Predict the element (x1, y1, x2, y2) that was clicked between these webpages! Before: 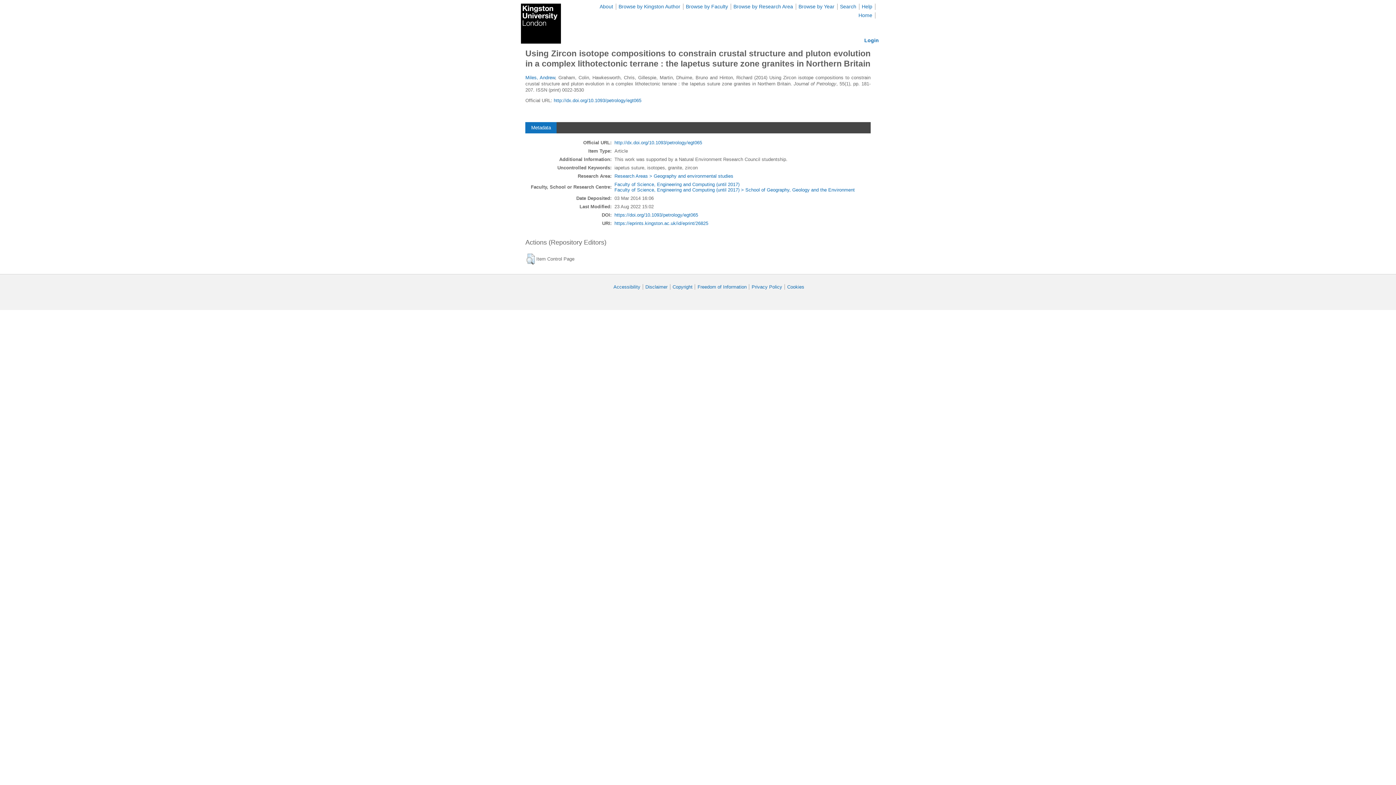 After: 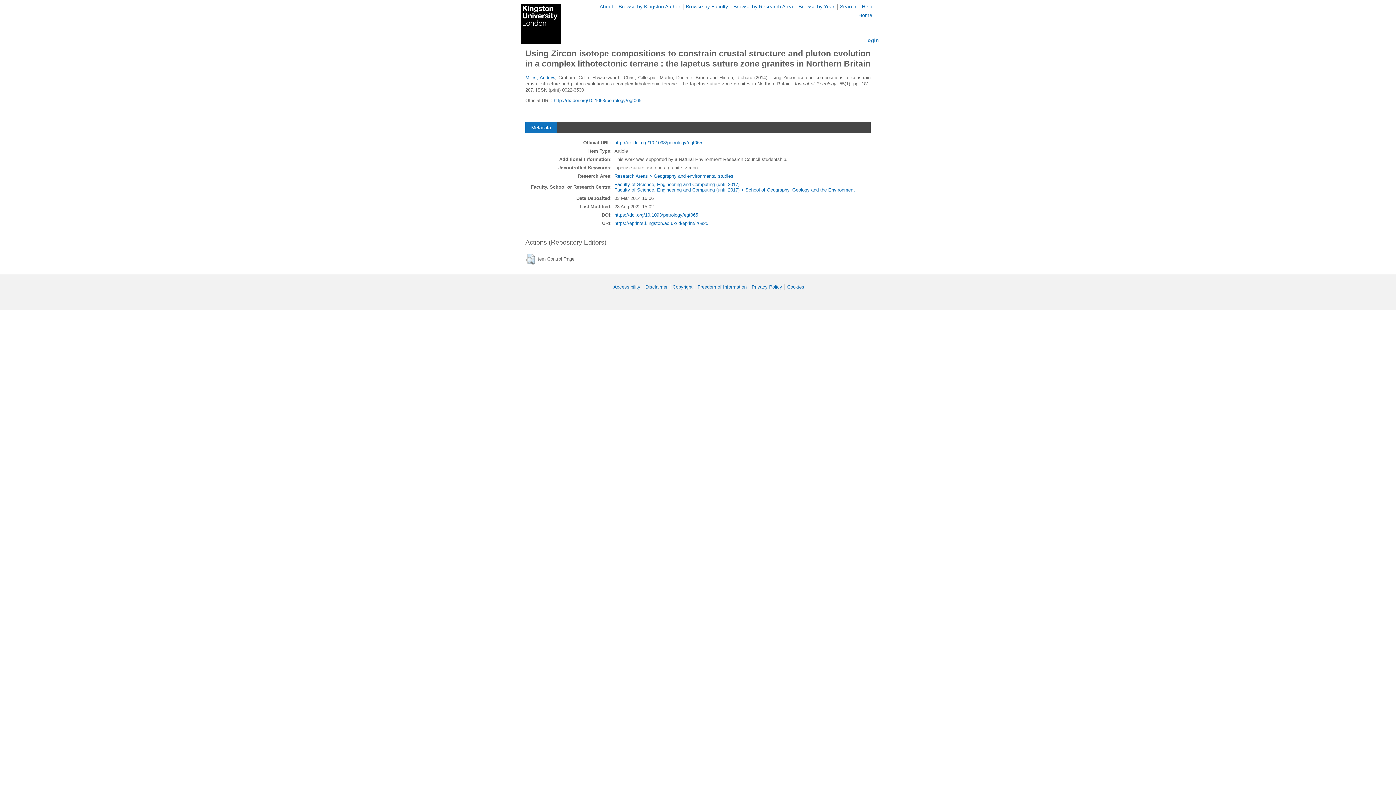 Action: label: Metadata bbox: (525, 122, 556, 133)